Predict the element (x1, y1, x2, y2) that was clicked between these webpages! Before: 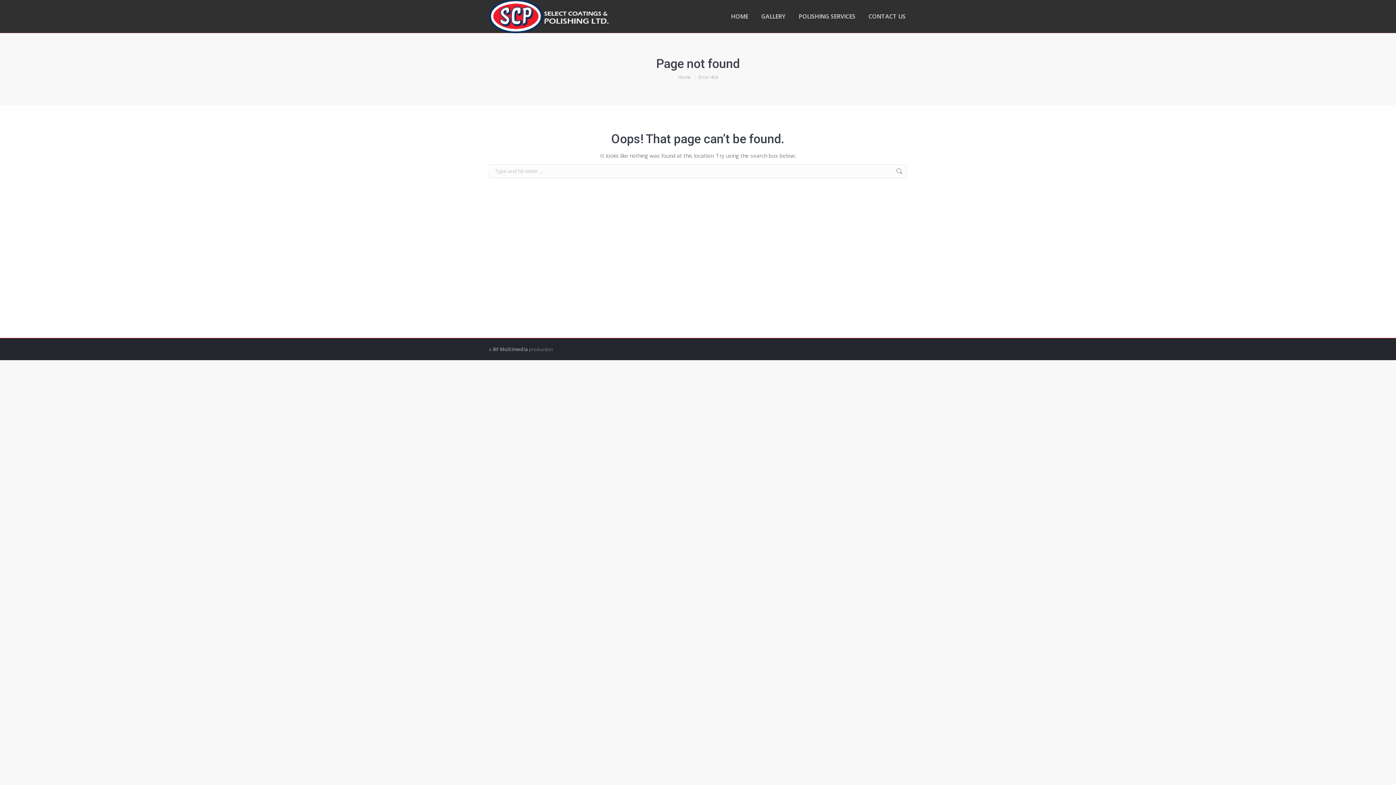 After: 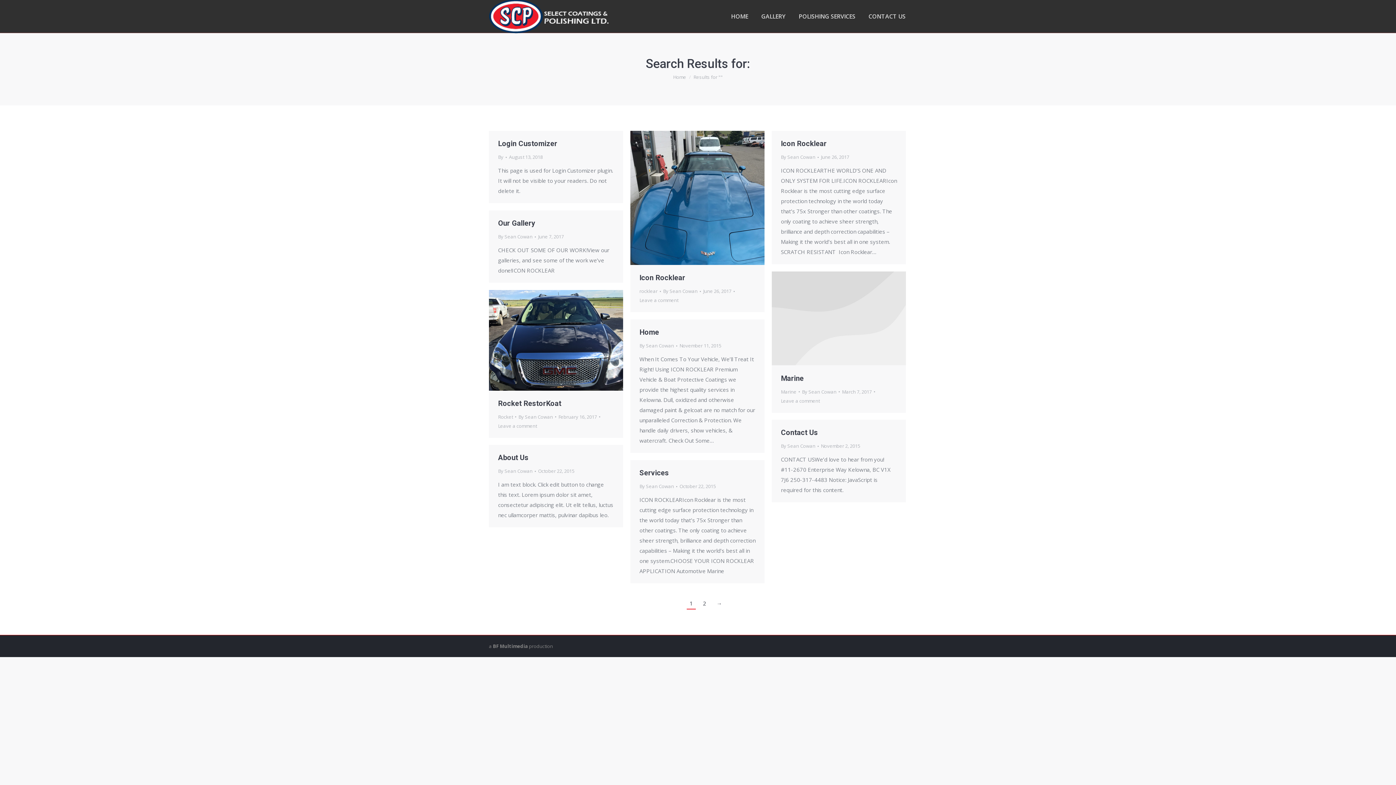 Action: bbox: (896, 164, 903, 178)